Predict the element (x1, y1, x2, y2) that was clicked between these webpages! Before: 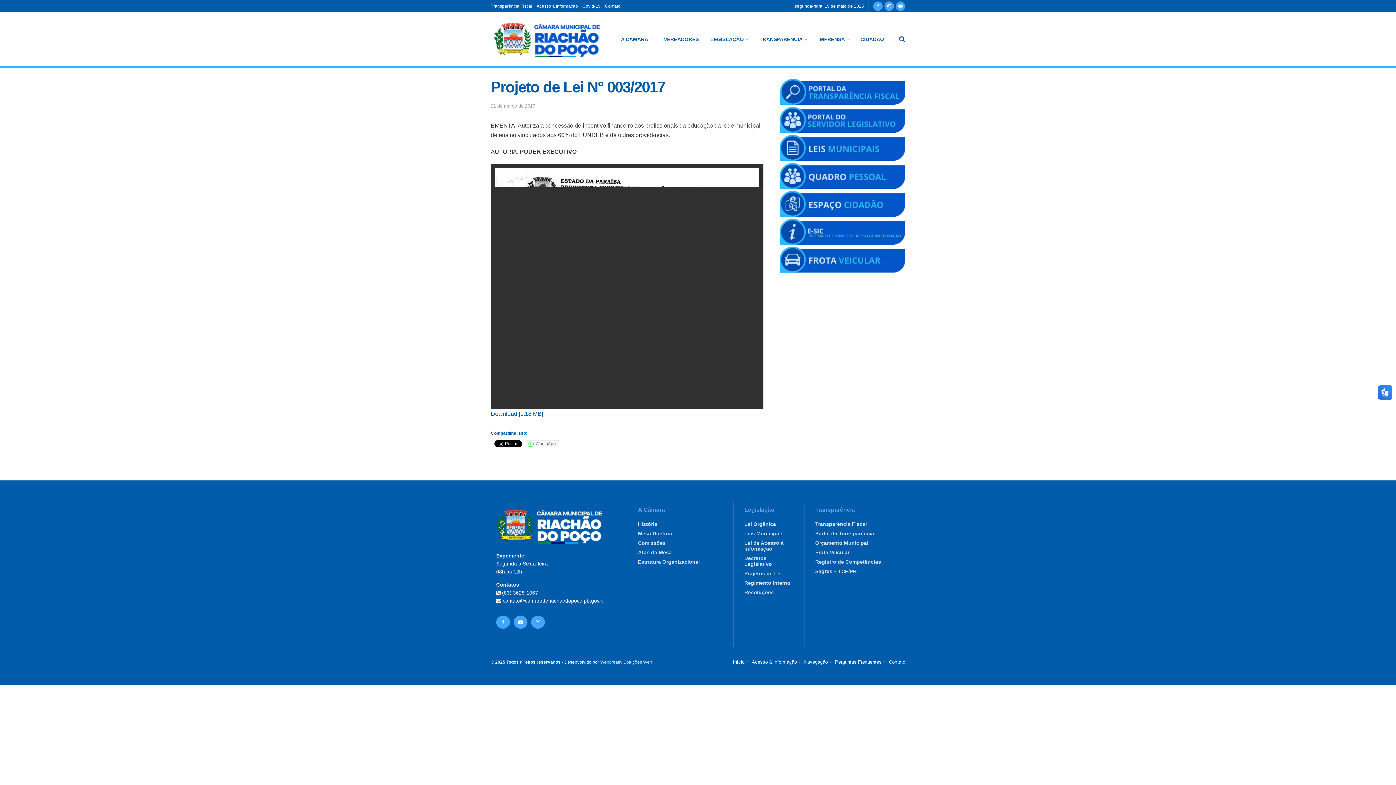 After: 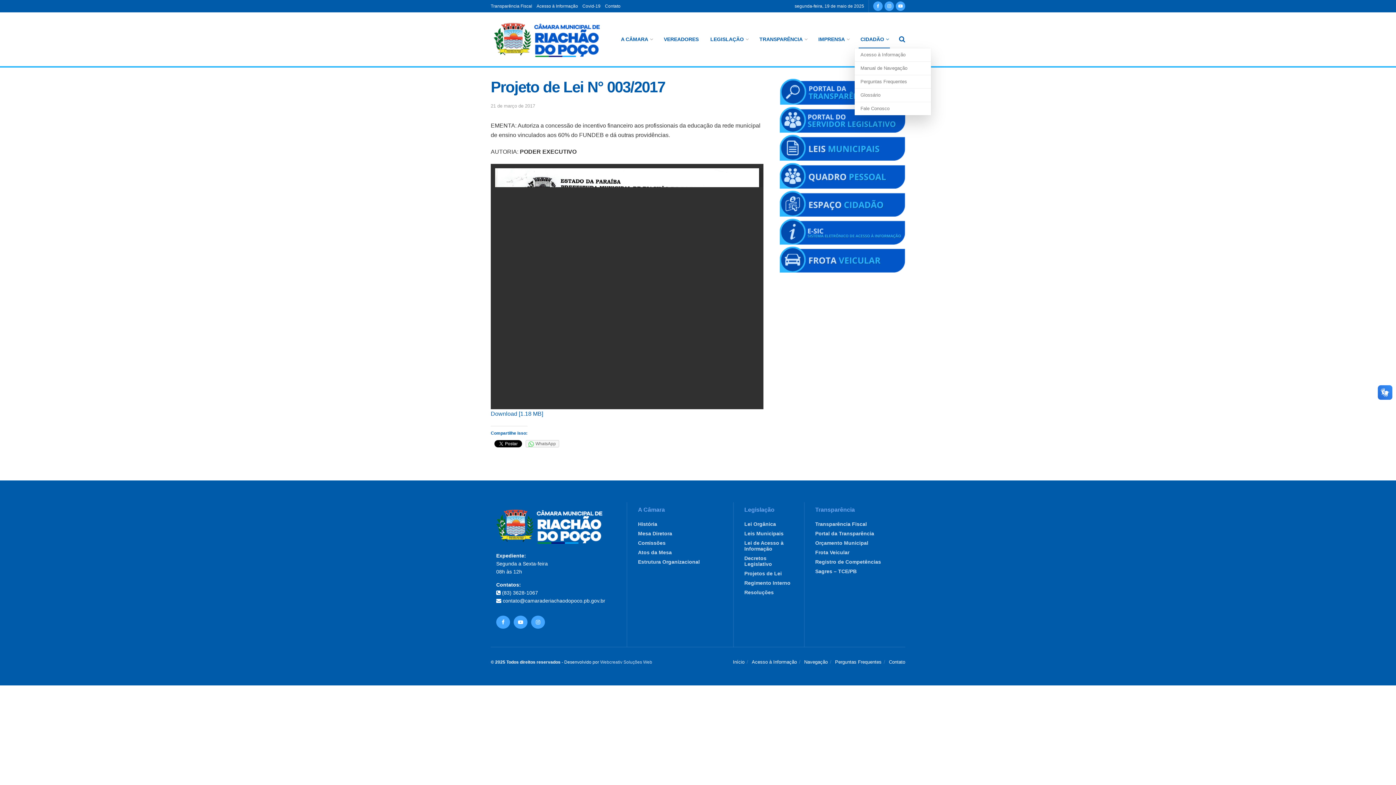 Action: label: CIDADÃO bbox: (854, 30, 894, 48)